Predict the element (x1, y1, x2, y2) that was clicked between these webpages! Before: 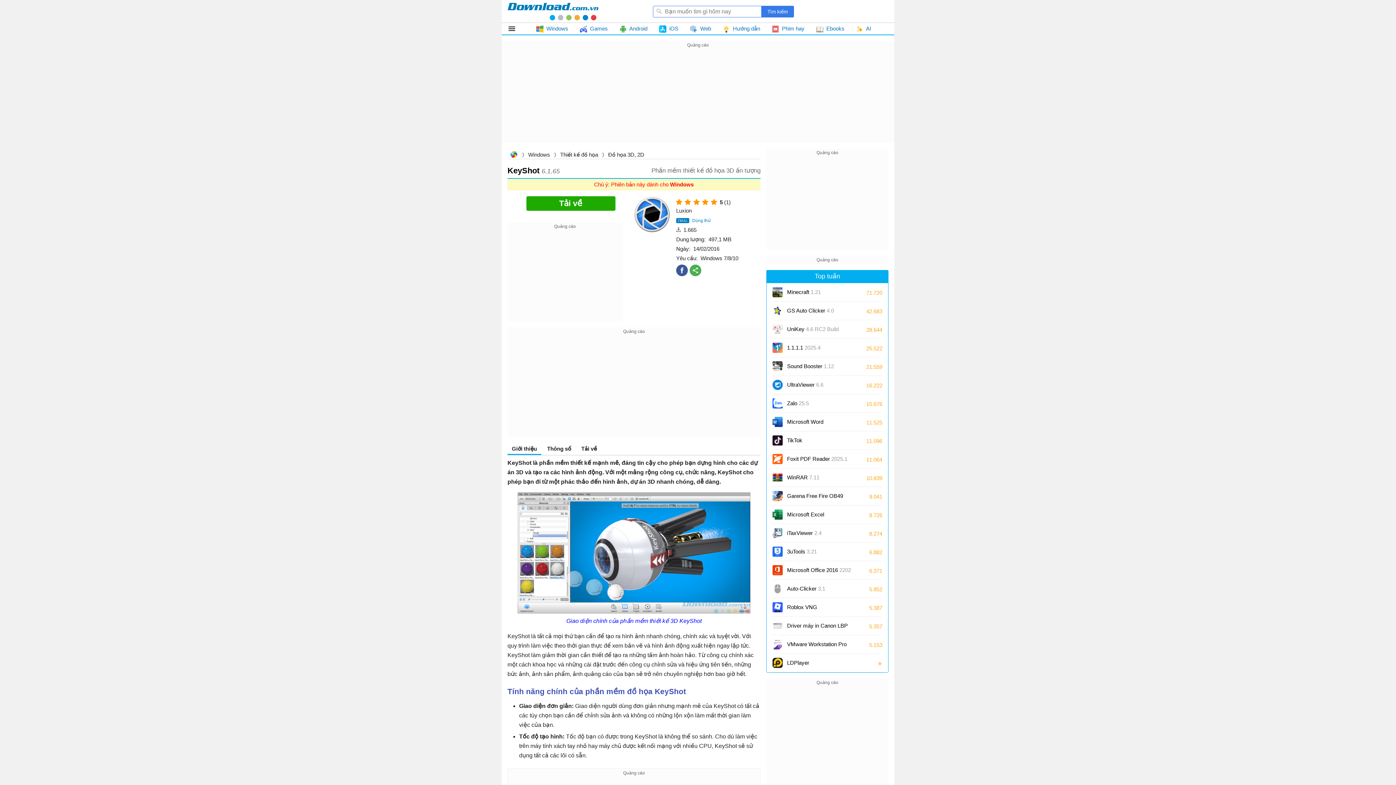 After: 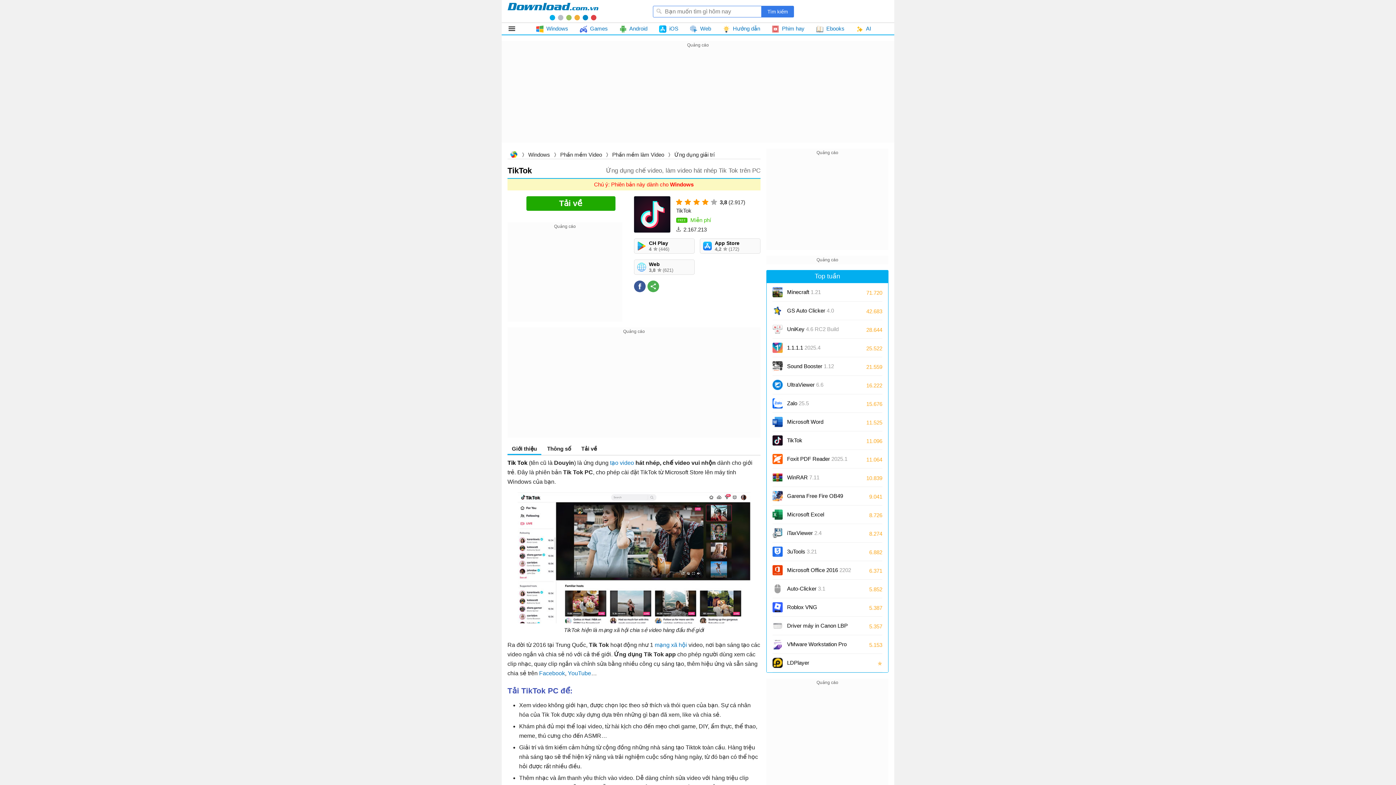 Action: bbox: (772, 435, 782, 445)